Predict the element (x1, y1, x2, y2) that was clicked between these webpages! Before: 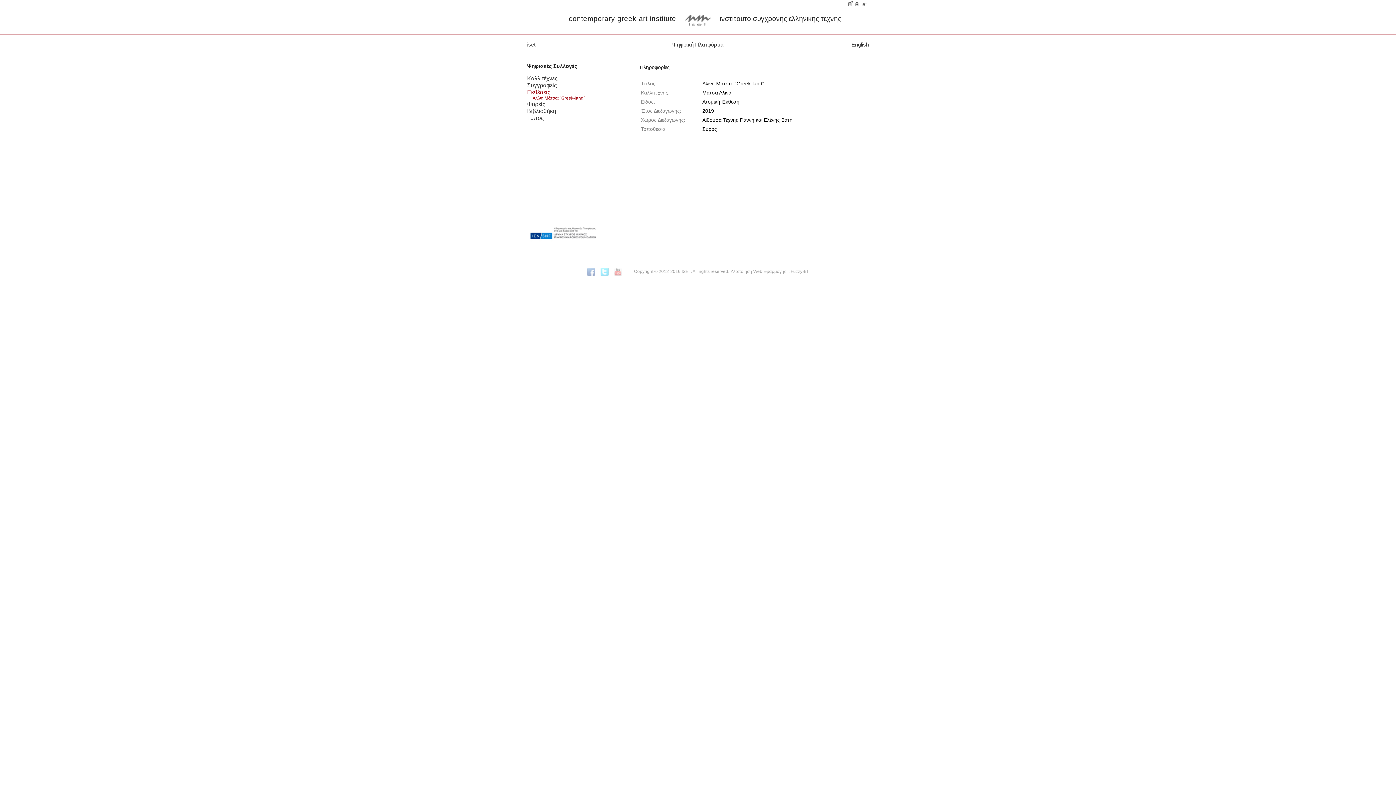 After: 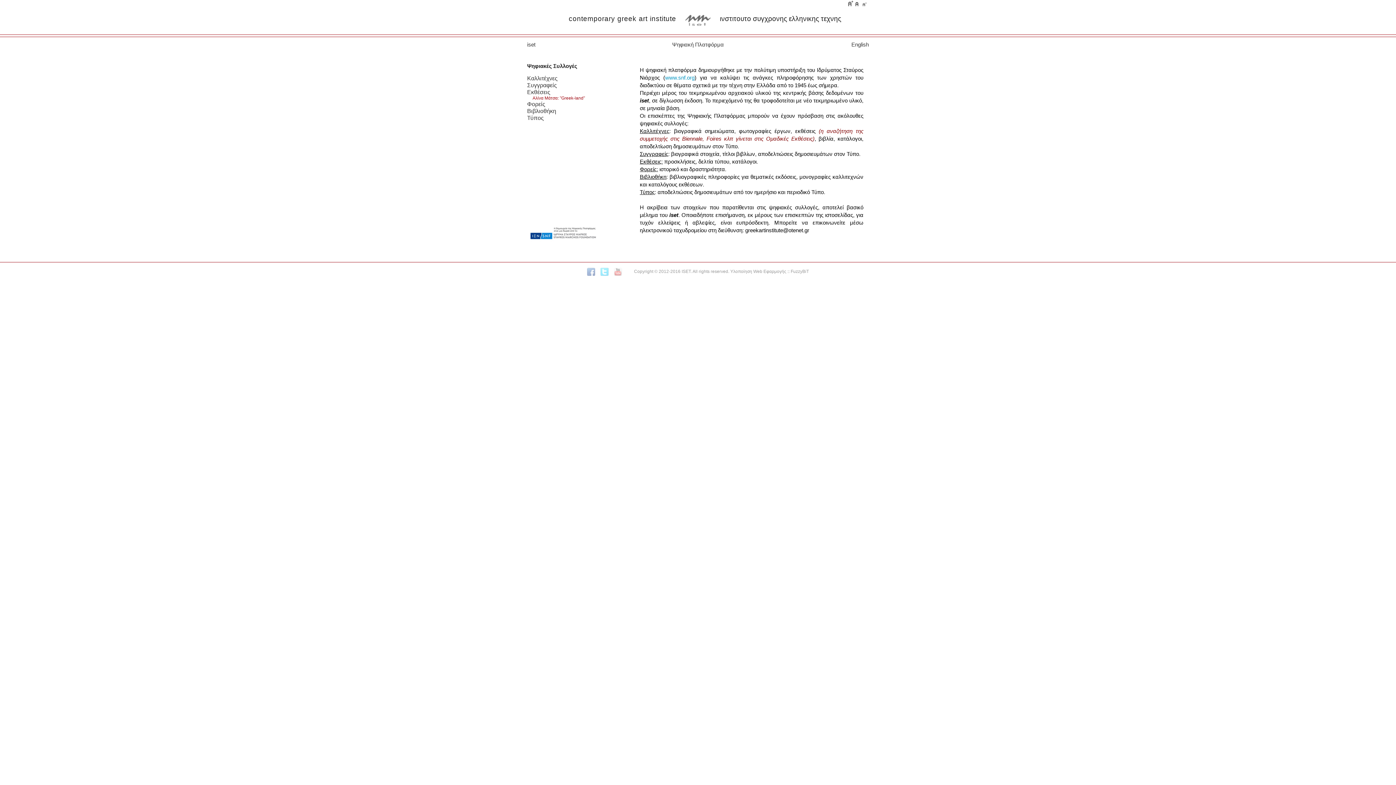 Action: bbox: (685, 21, 710, 26)